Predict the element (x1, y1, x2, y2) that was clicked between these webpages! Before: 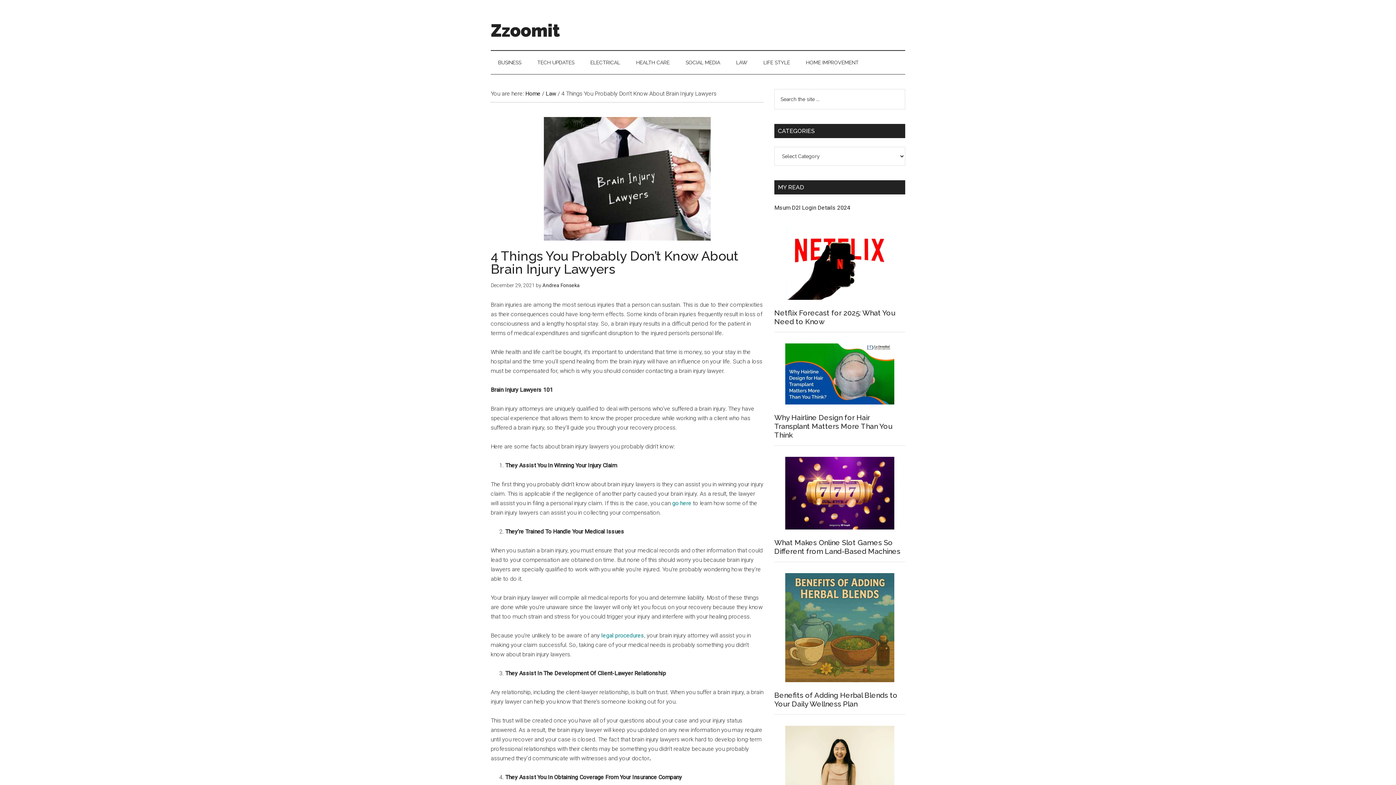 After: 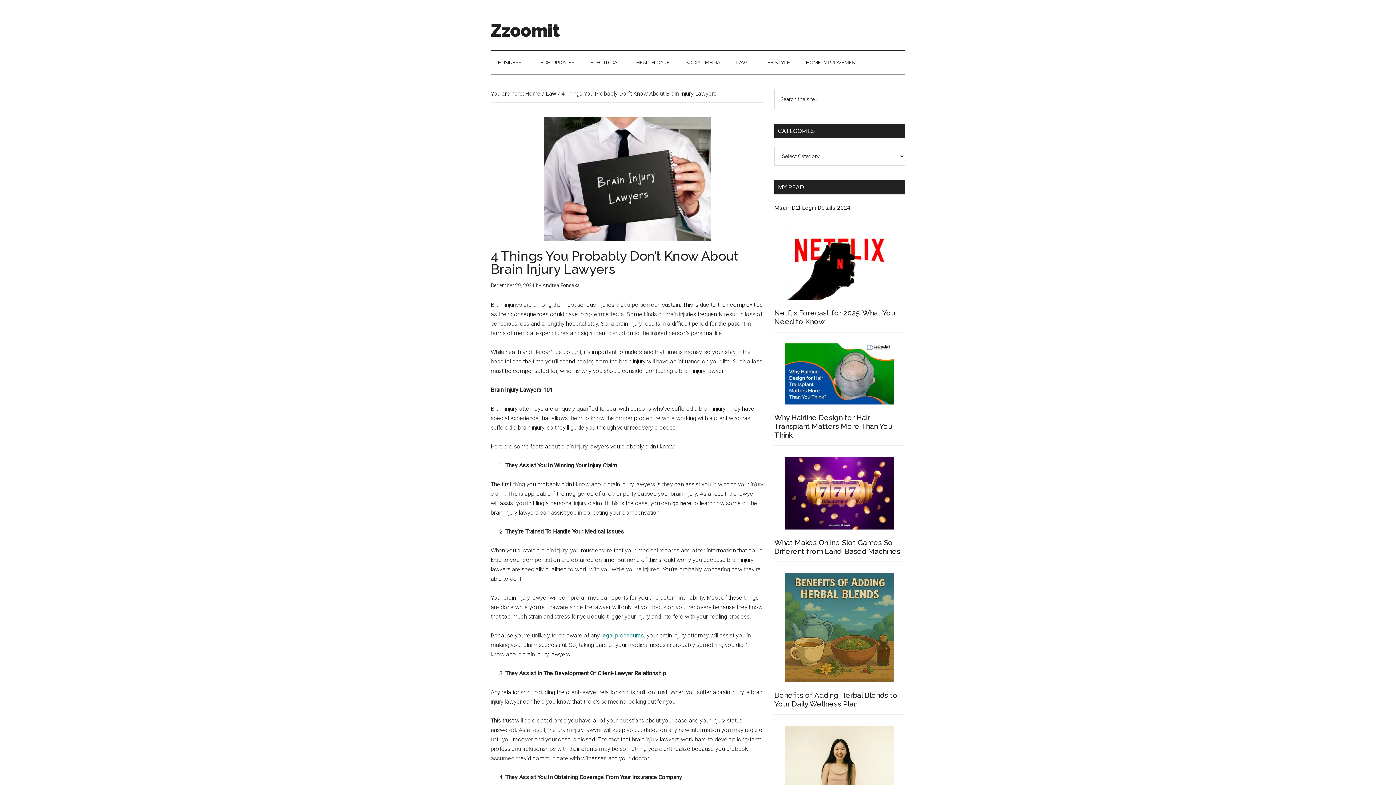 Action: bbox: (672, 500, 691, 506) label: go here